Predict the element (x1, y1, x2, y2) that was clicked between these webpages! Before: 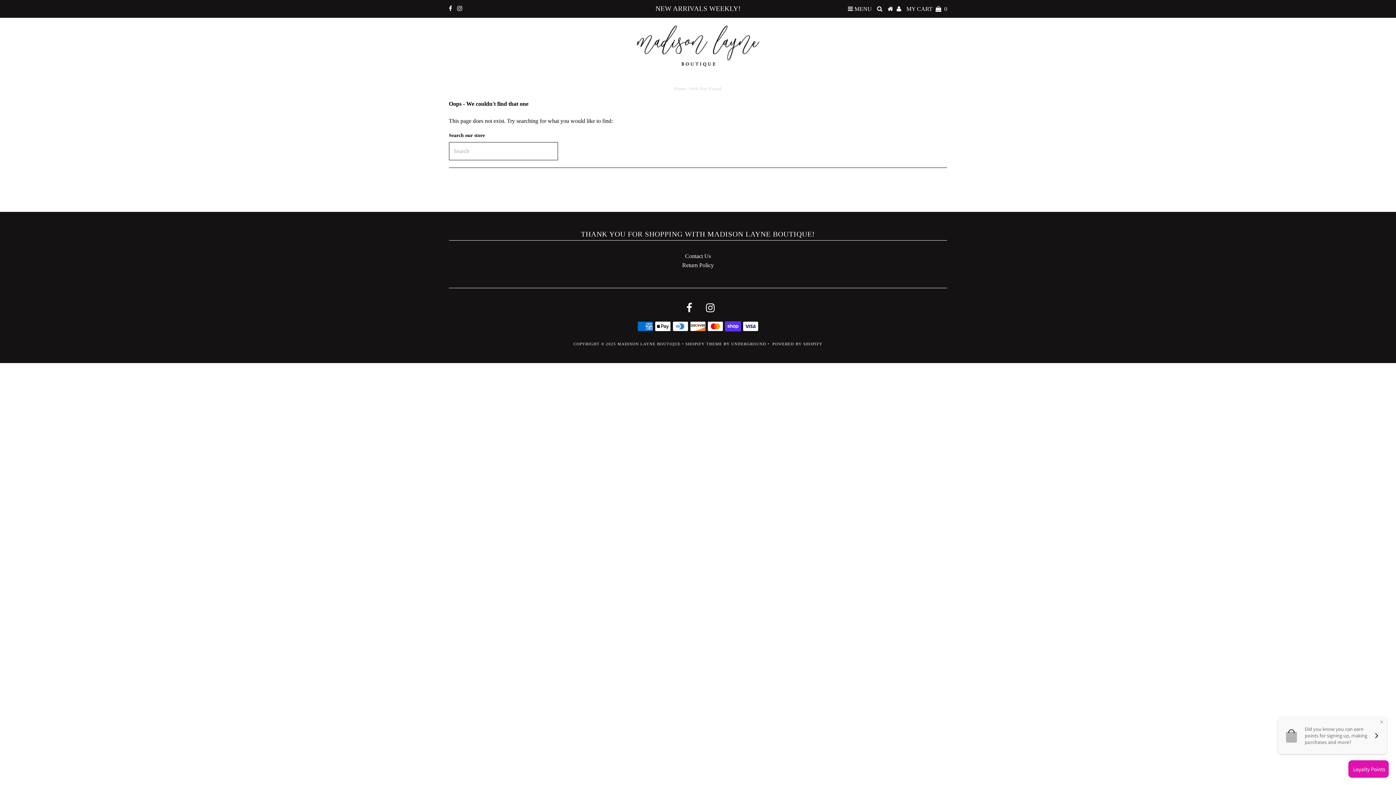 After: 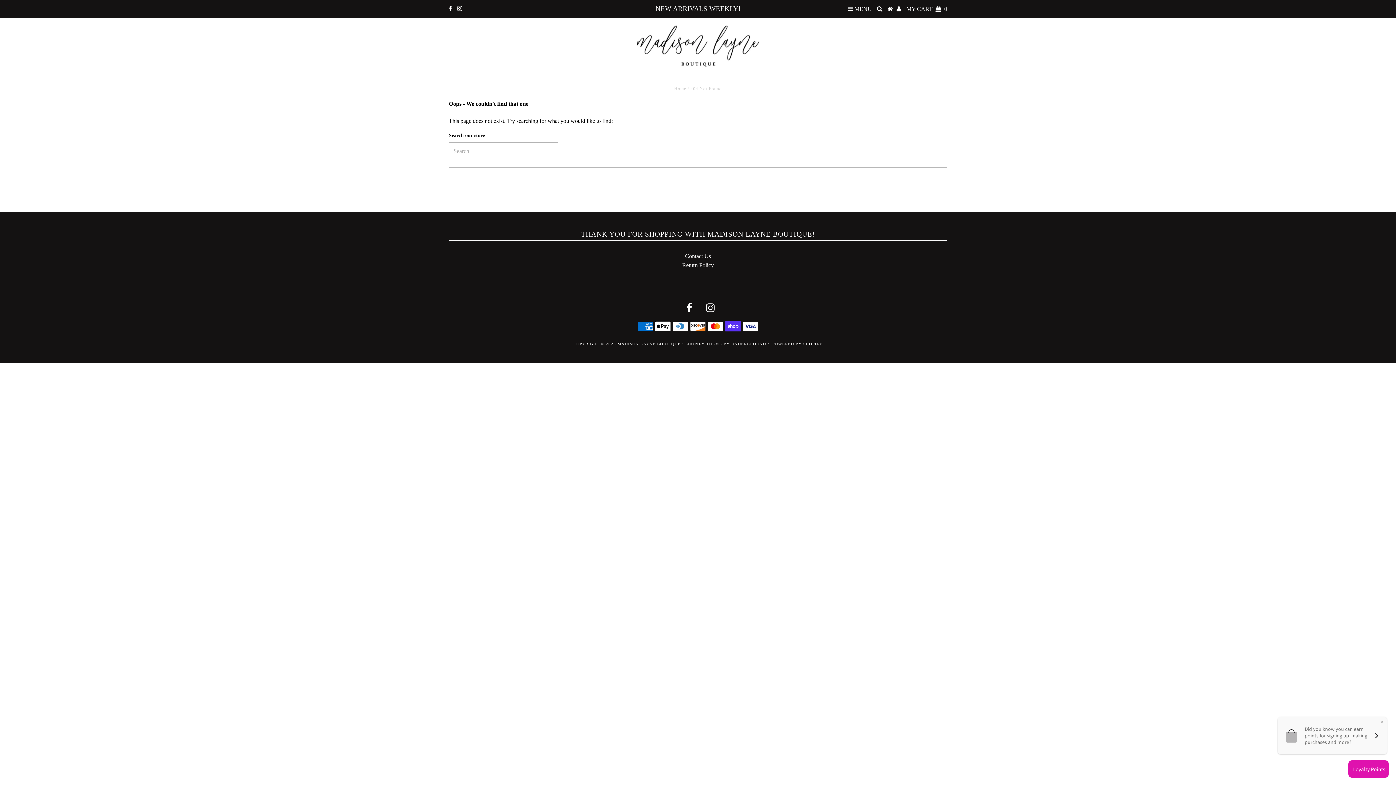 Action: bbox: (686, 307, 692, 312)